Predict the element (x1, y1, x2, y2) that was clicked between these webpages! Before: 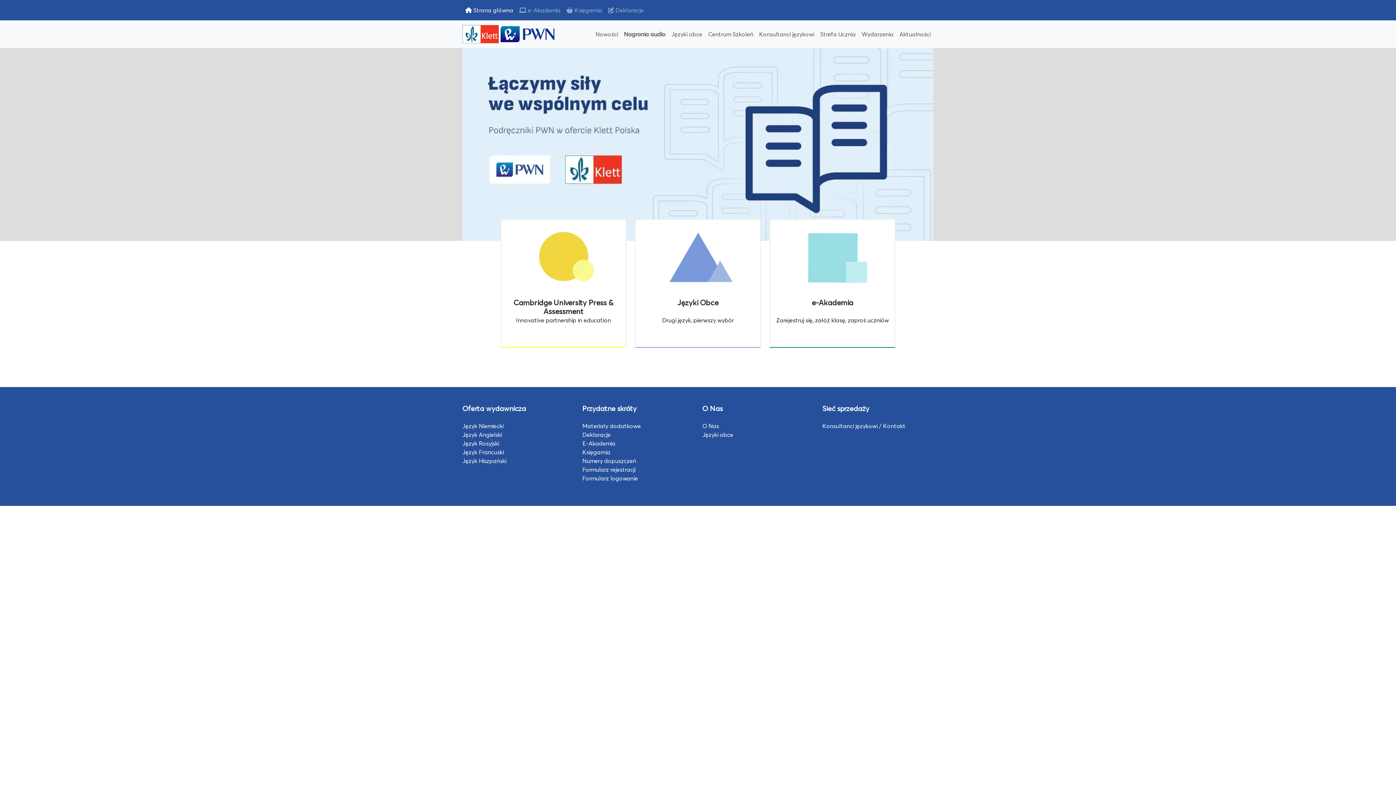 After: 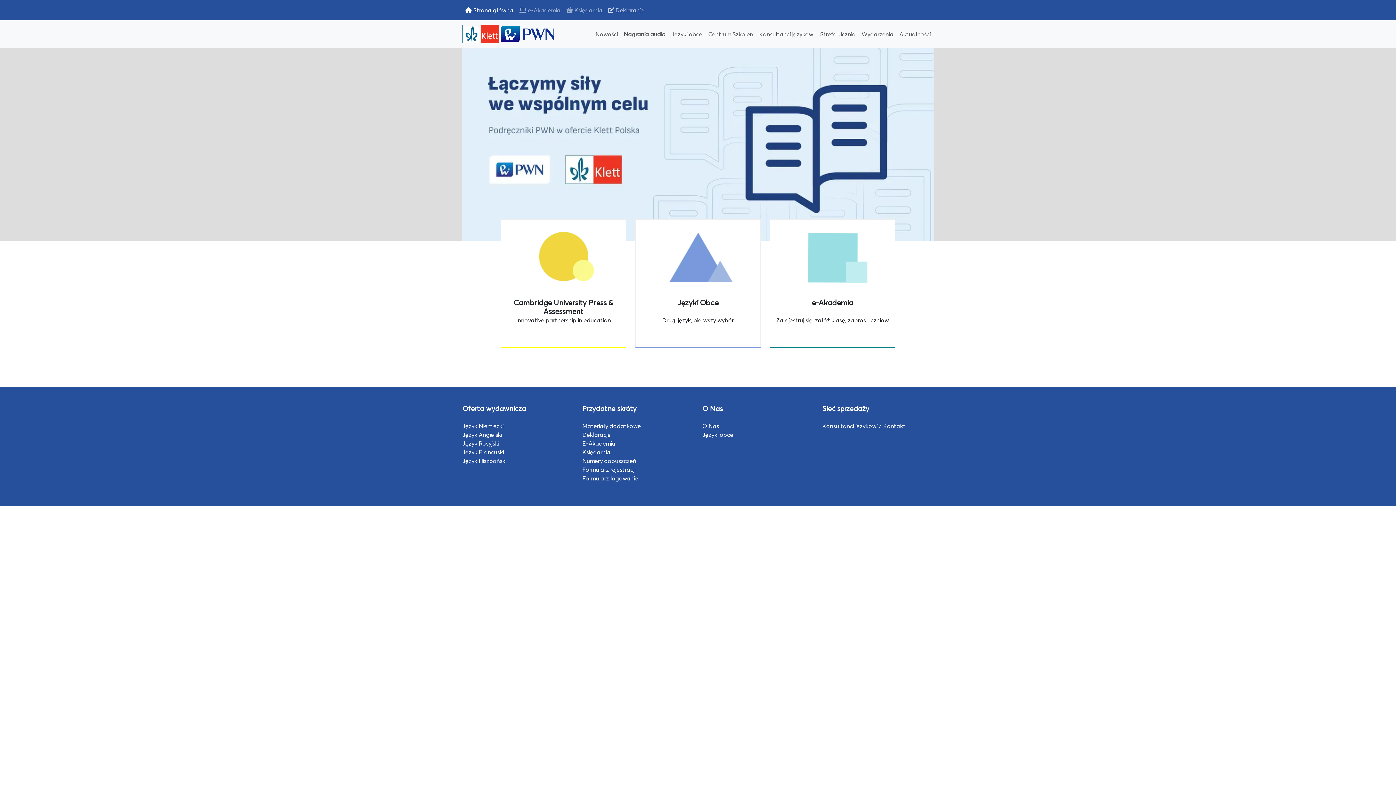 Action: bbox: (605, 2, 646, 17) label:  Deklaracje